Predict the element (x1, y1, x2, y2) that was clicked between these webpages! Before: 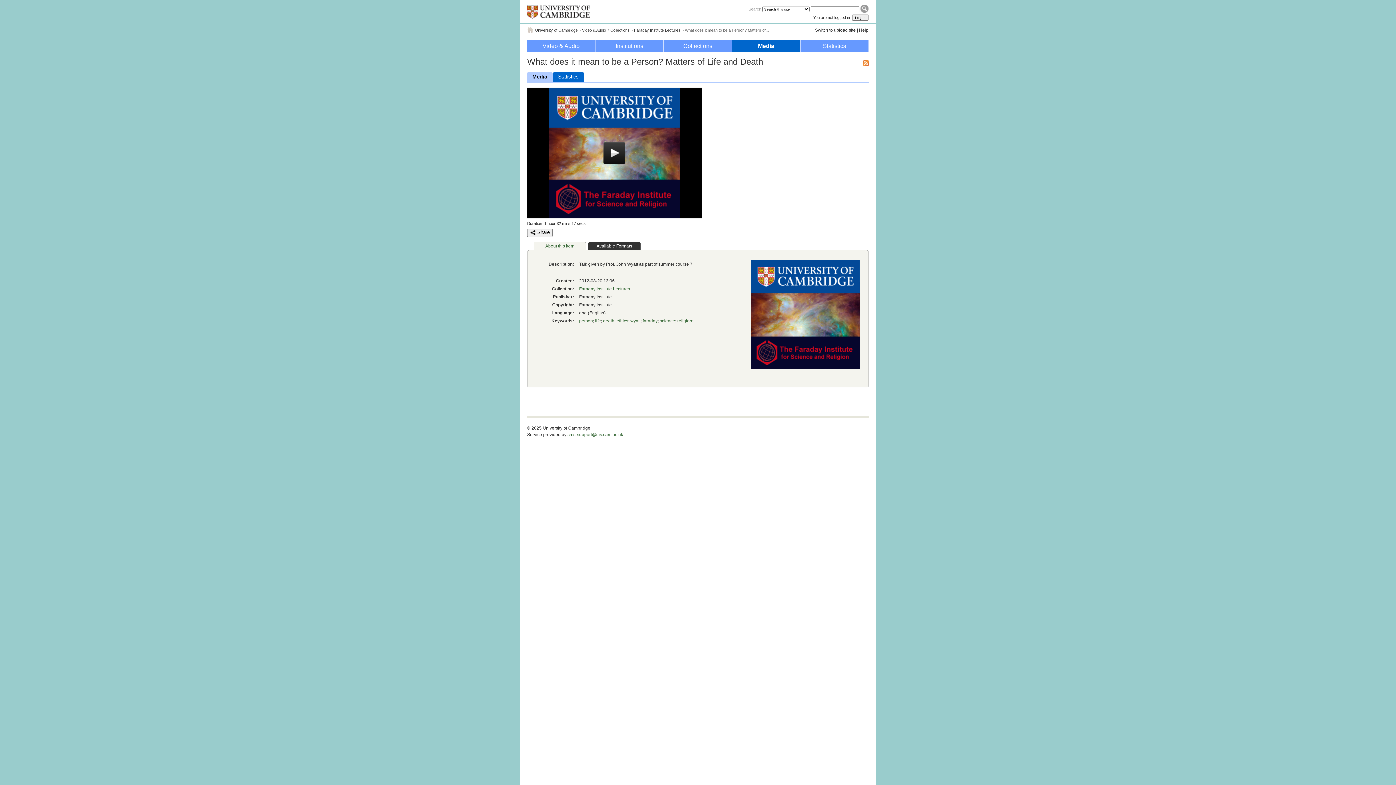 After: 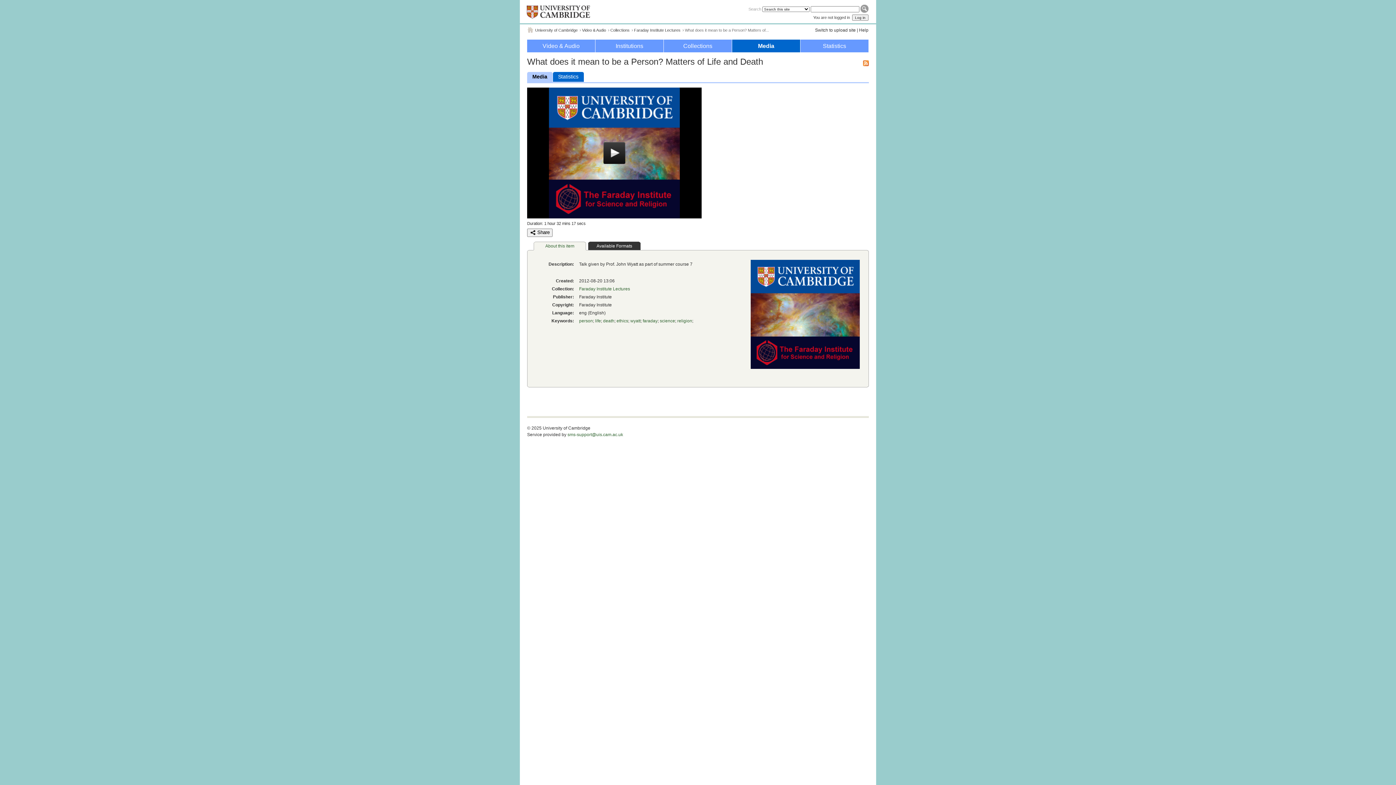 Action: label: Media bbox: (527, 72, 552, 81)